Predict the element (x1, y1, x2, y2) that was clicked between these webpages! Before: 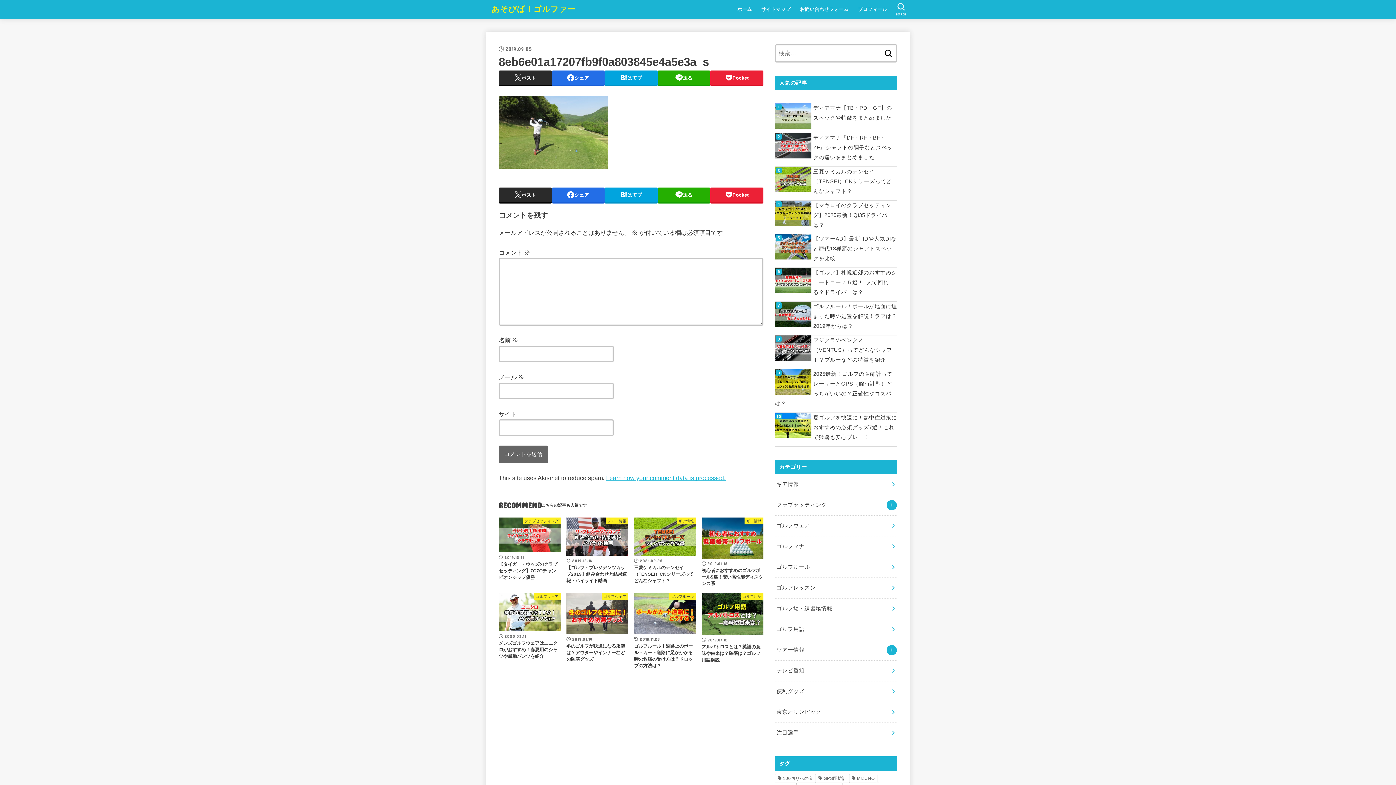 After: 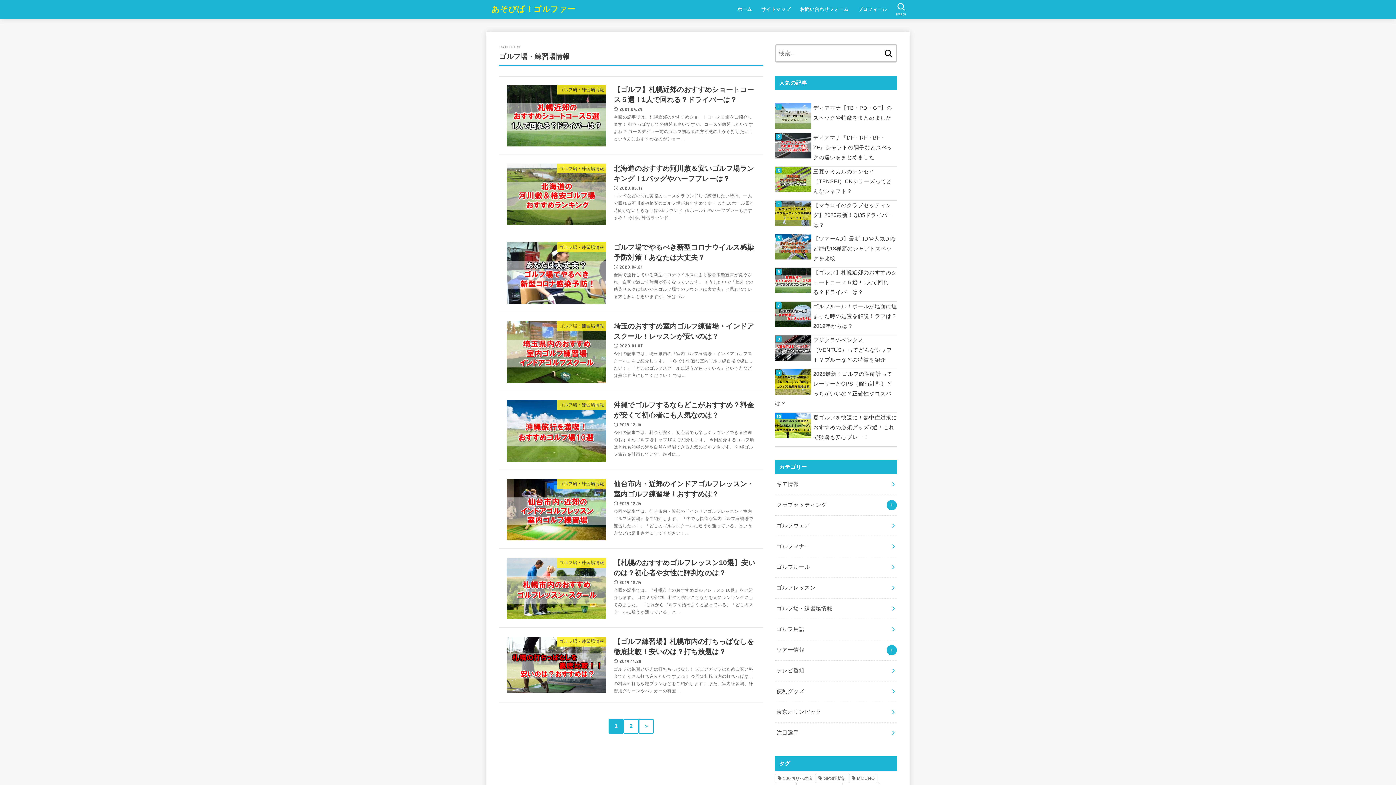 Action: bbox: (775, 598, 897, 619) label: ゴルフ場・練習場情報